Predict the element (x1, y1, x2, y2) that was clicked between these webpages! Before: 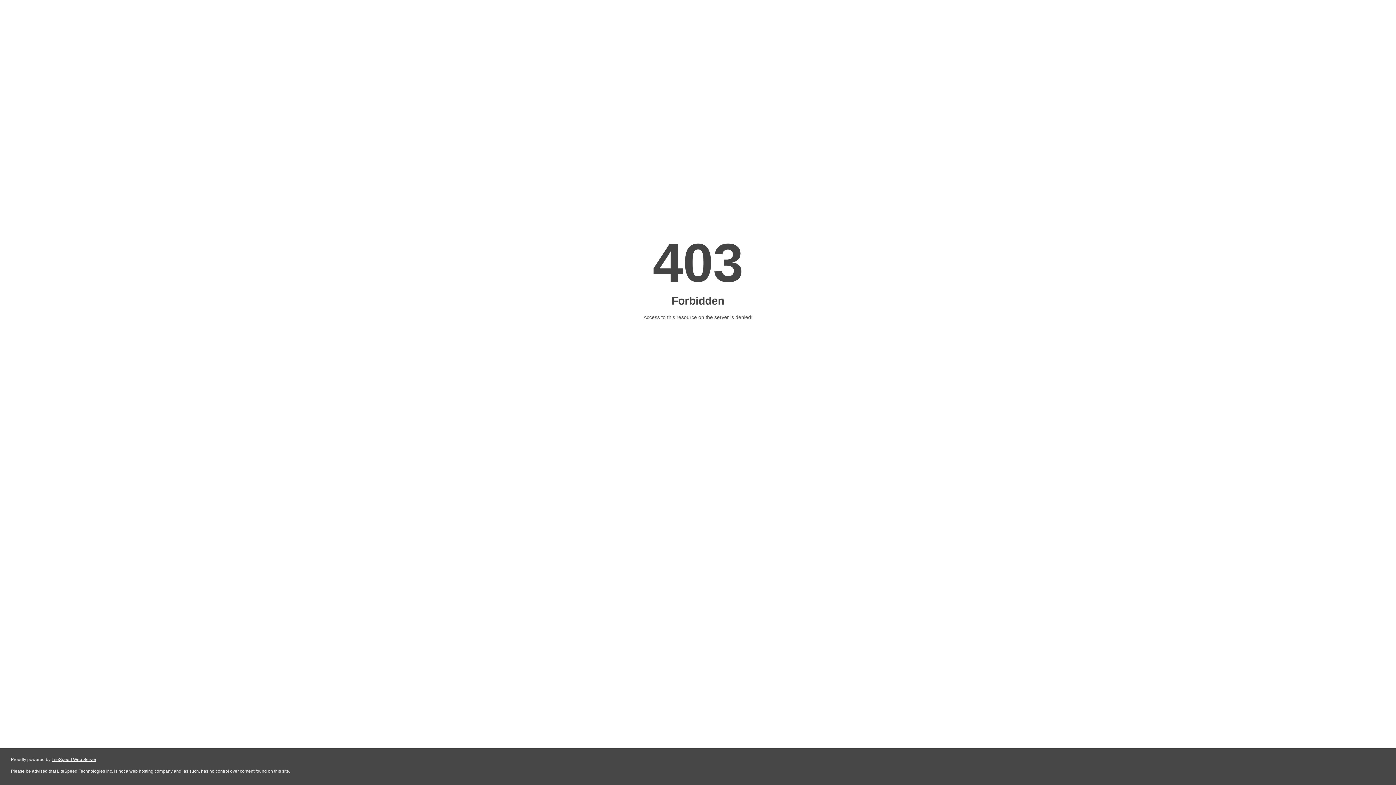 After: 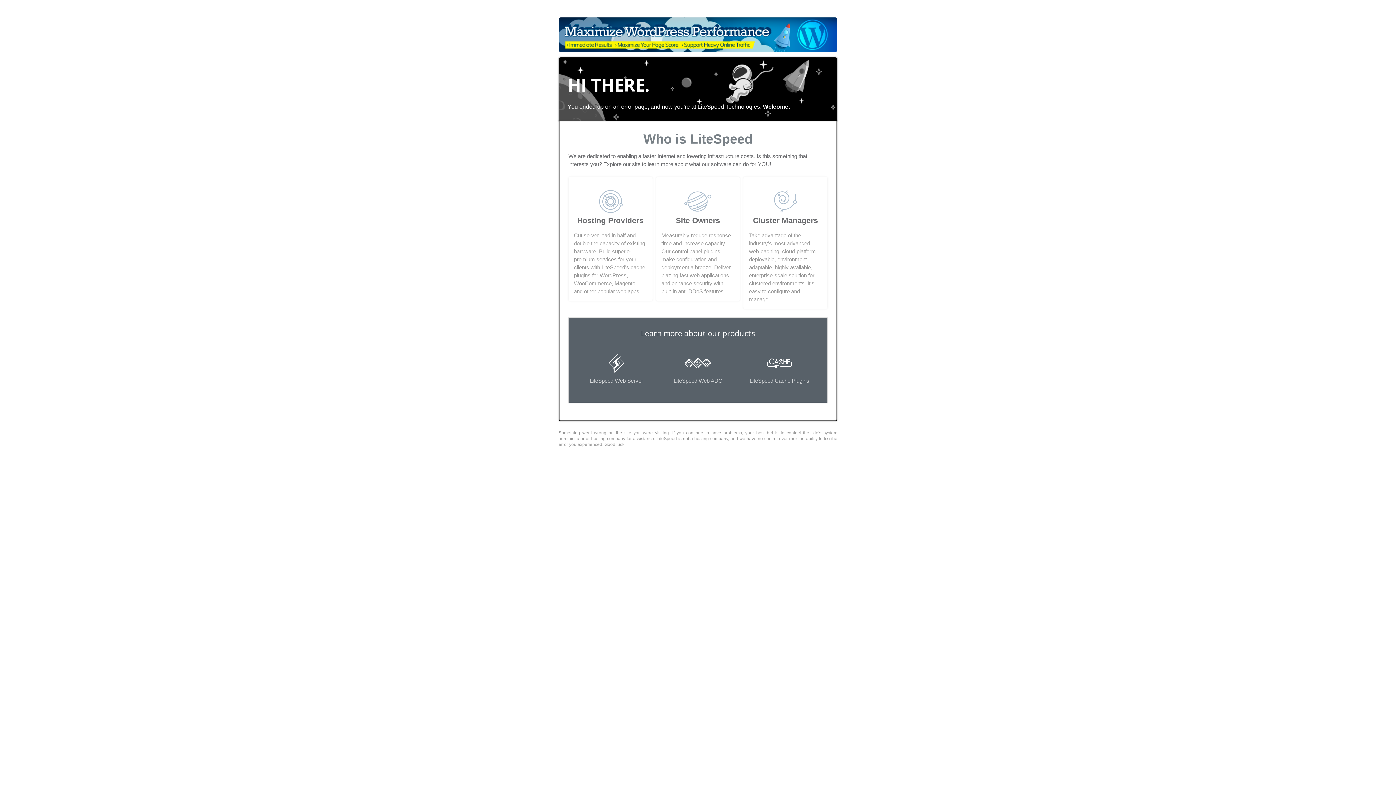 Action: bbox: (51, 757, 96, 762) label: LiteSpeed Web Server